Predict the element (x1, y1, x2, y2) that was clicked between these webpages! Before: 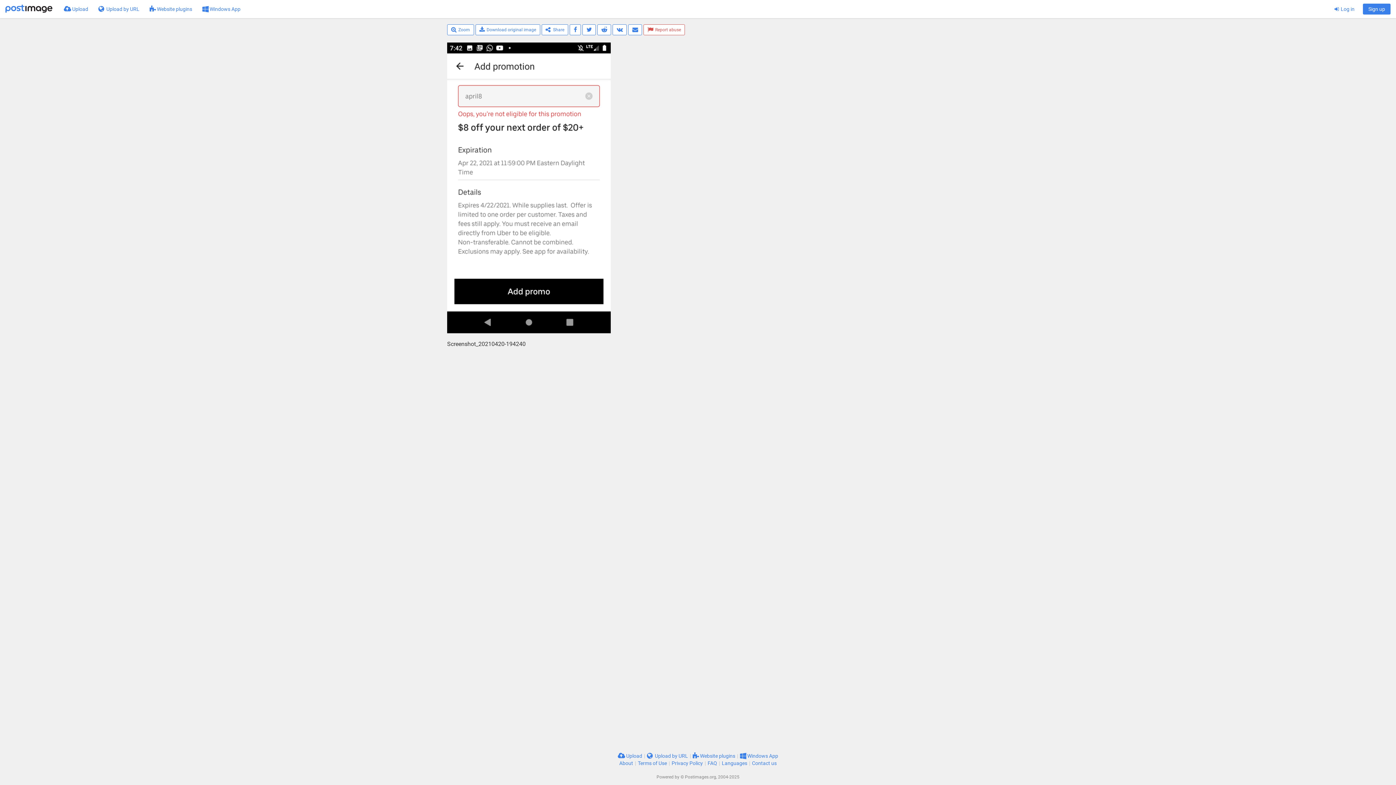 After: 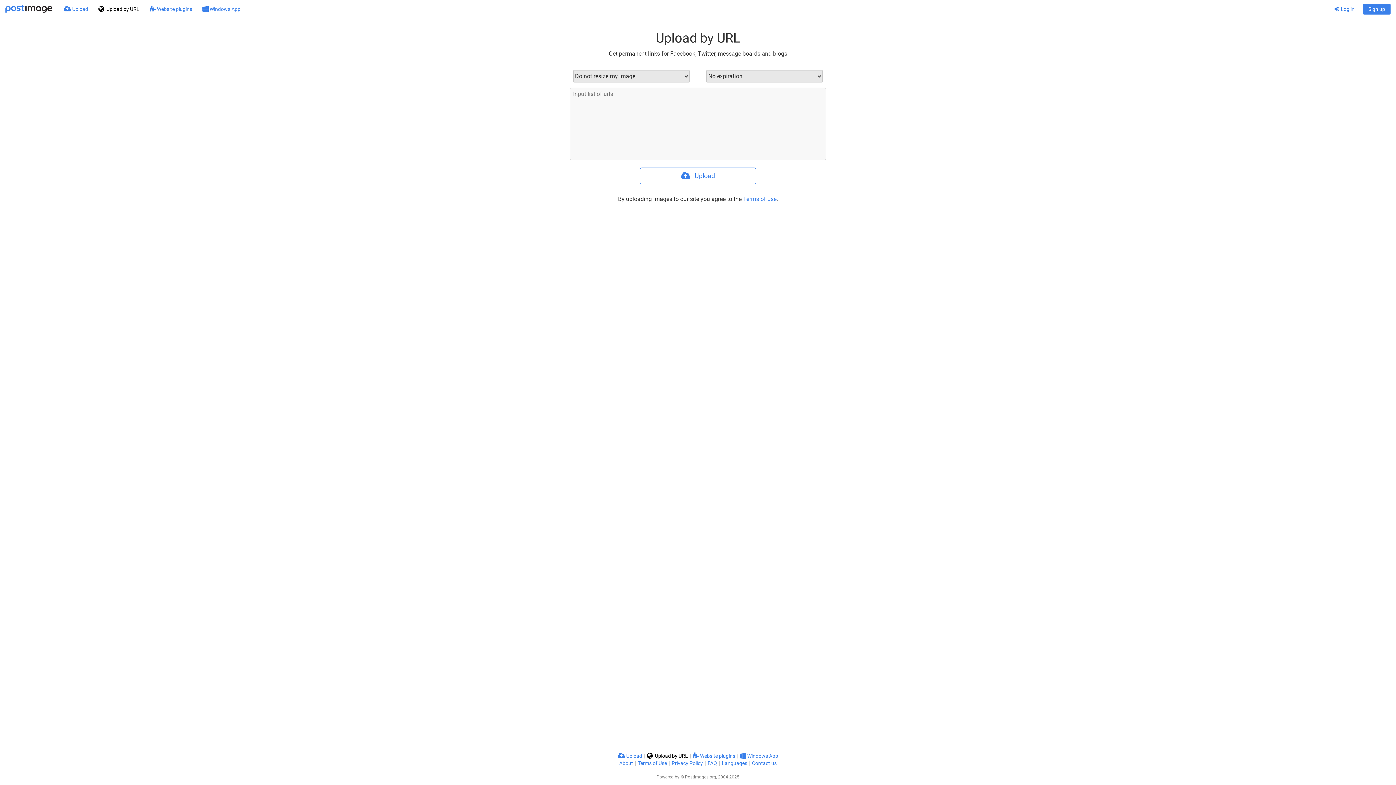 Action: bbox: (93, 0, 144, 18) label:  Upload by URL